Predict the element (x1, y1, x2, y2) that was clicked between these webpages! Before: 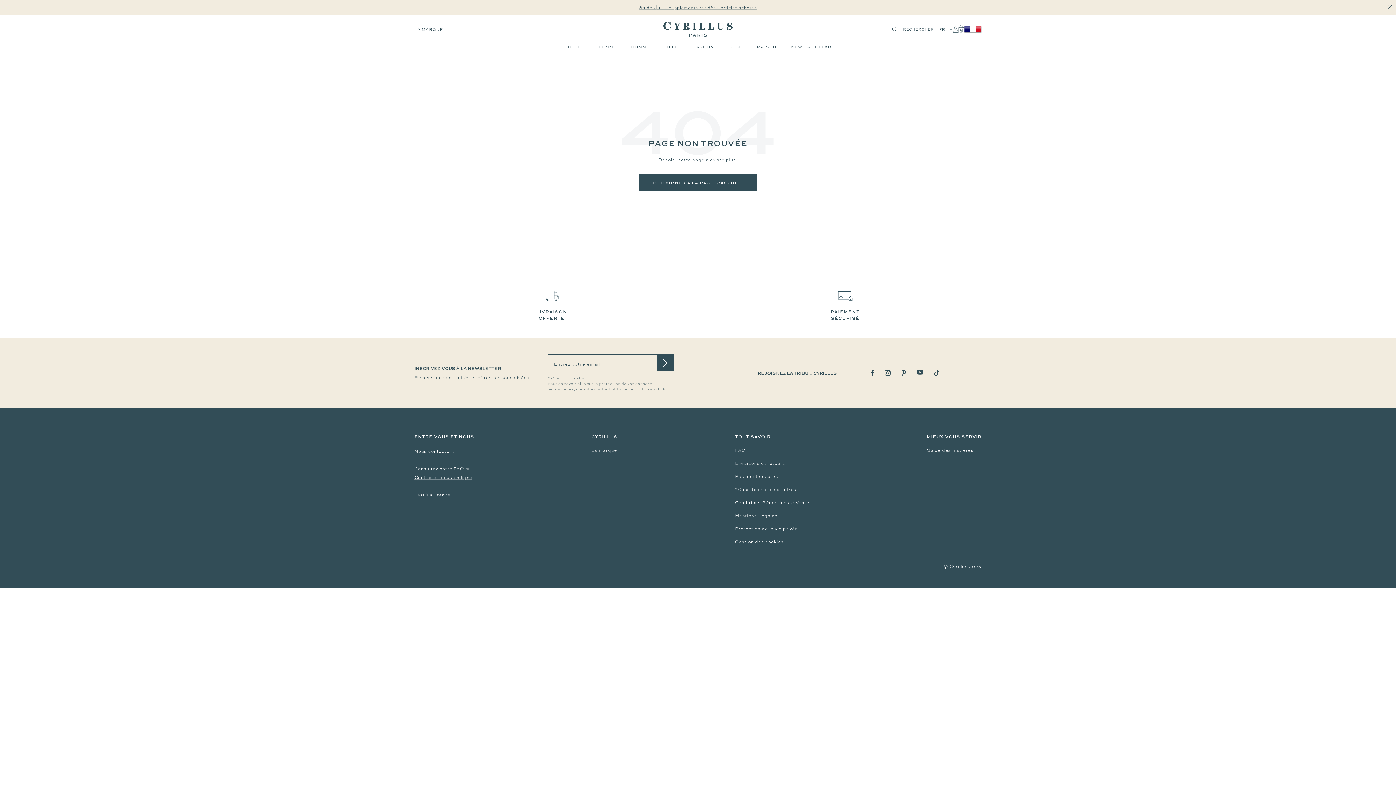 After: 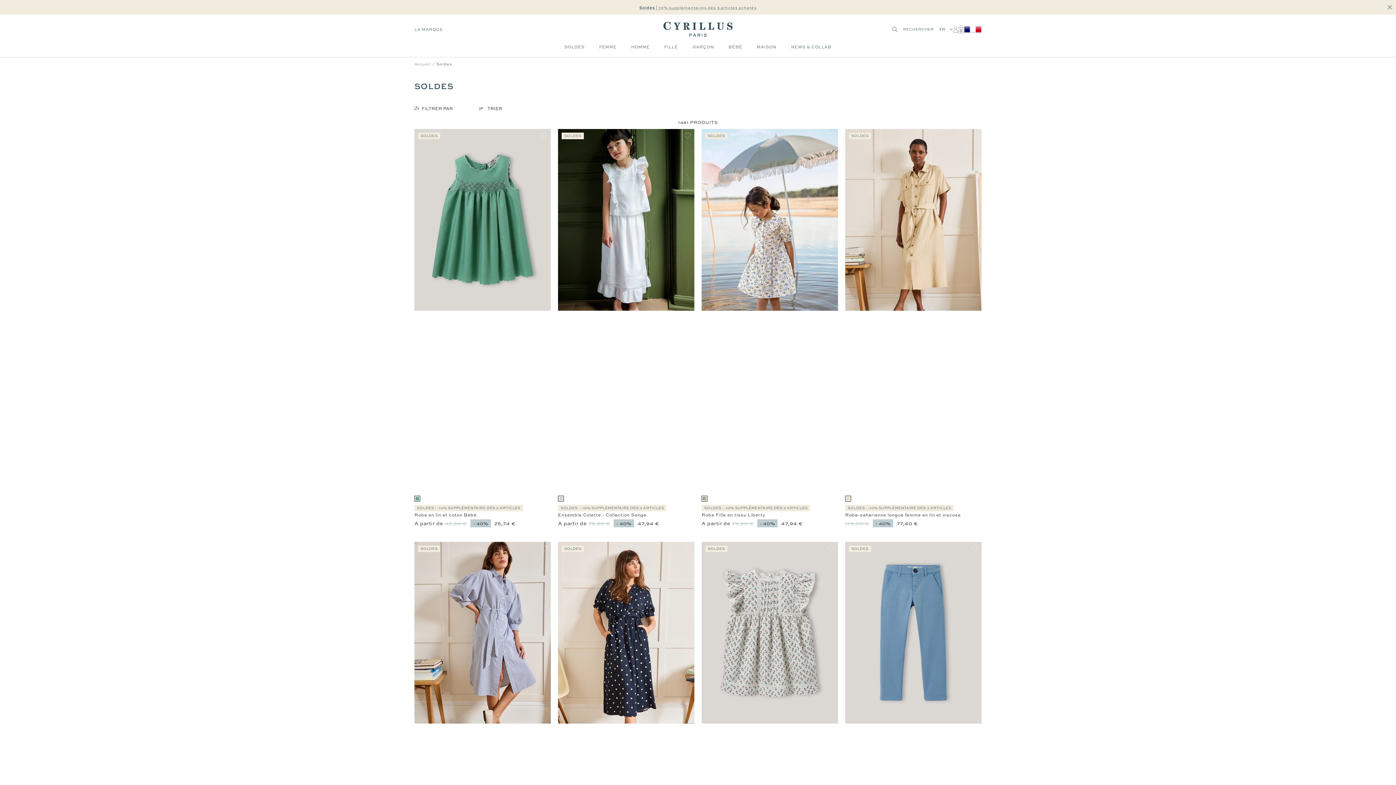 Action: bbox: (564, 44, 584, 49) label: SOLDES